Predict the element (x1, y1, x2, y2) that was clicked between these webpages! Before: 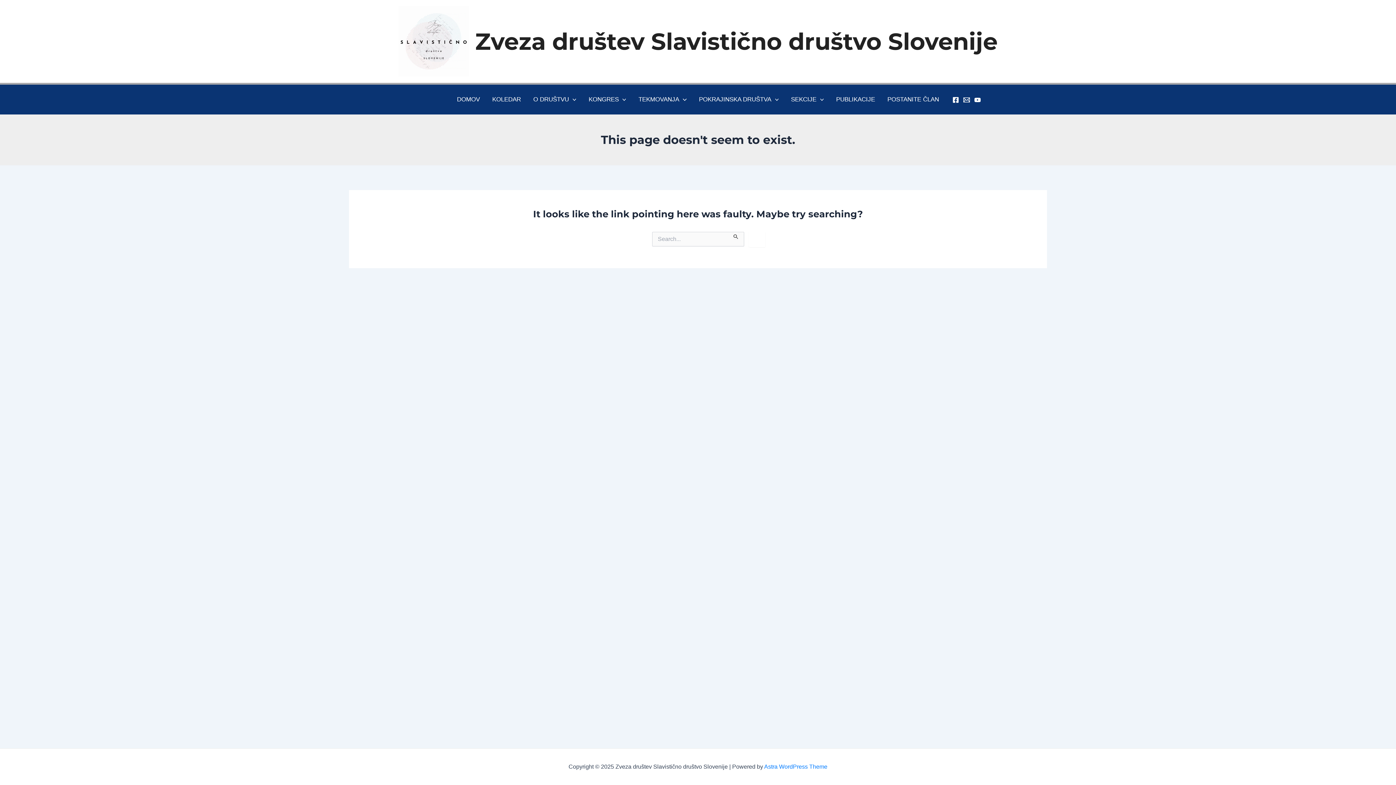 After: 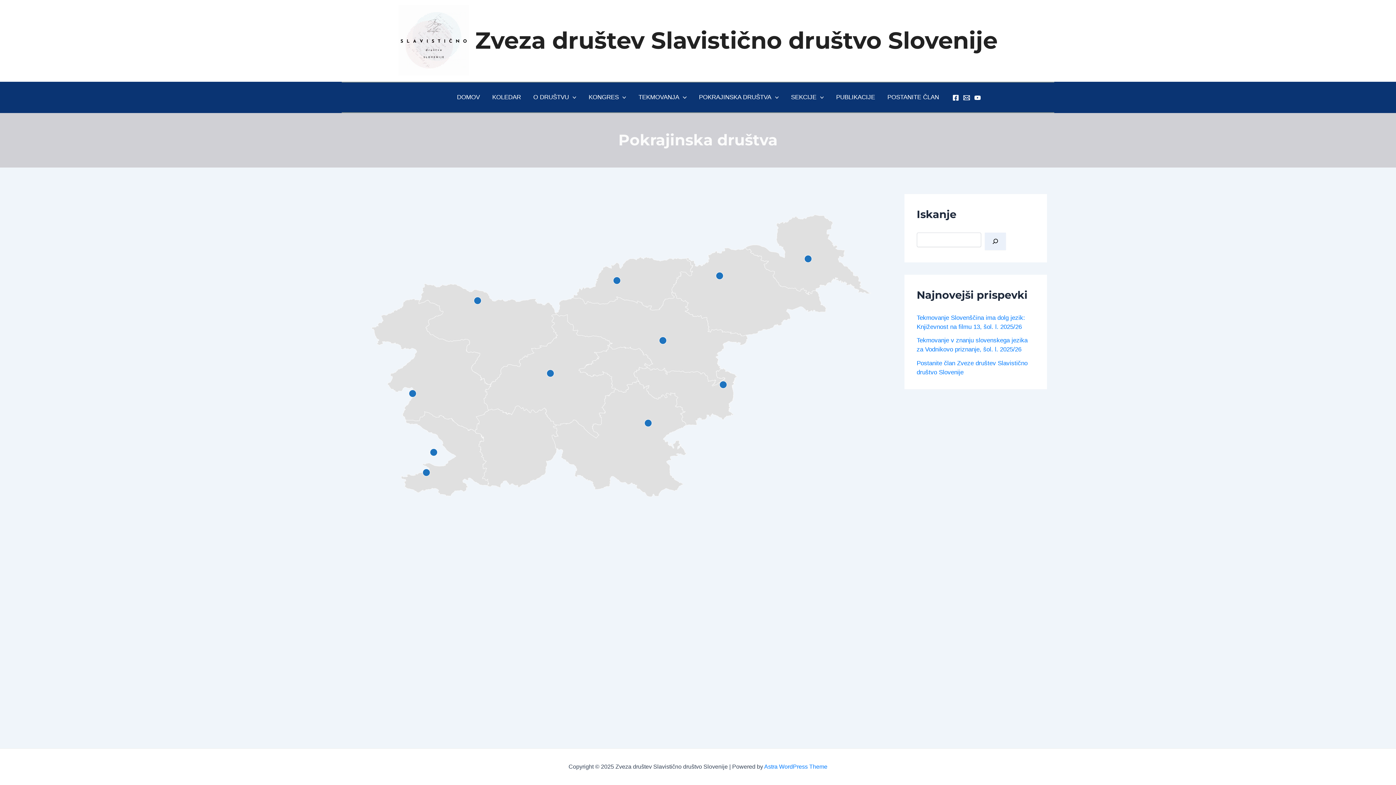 Action: label: POKRAJINSKA DRUŠTVA bbox: (692, 84, 785, 114)